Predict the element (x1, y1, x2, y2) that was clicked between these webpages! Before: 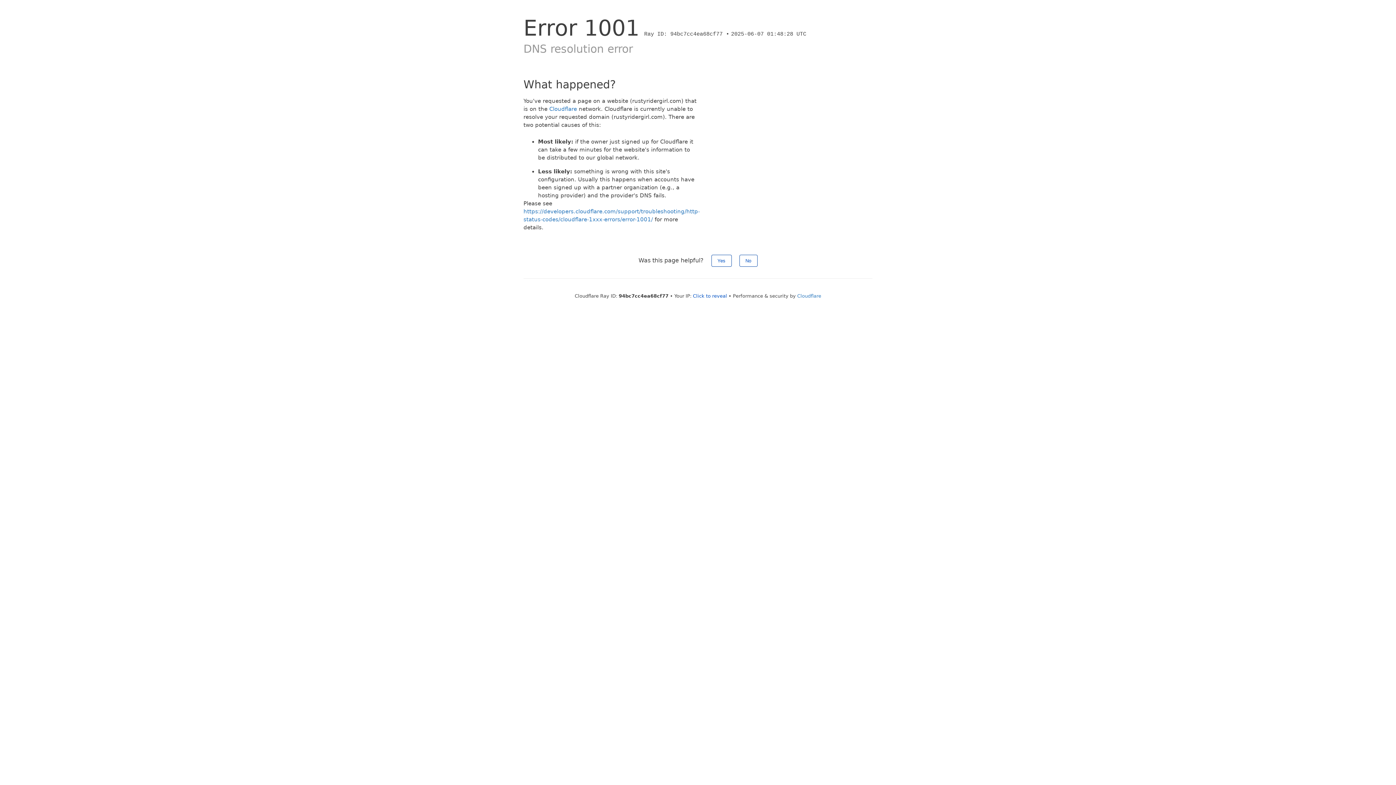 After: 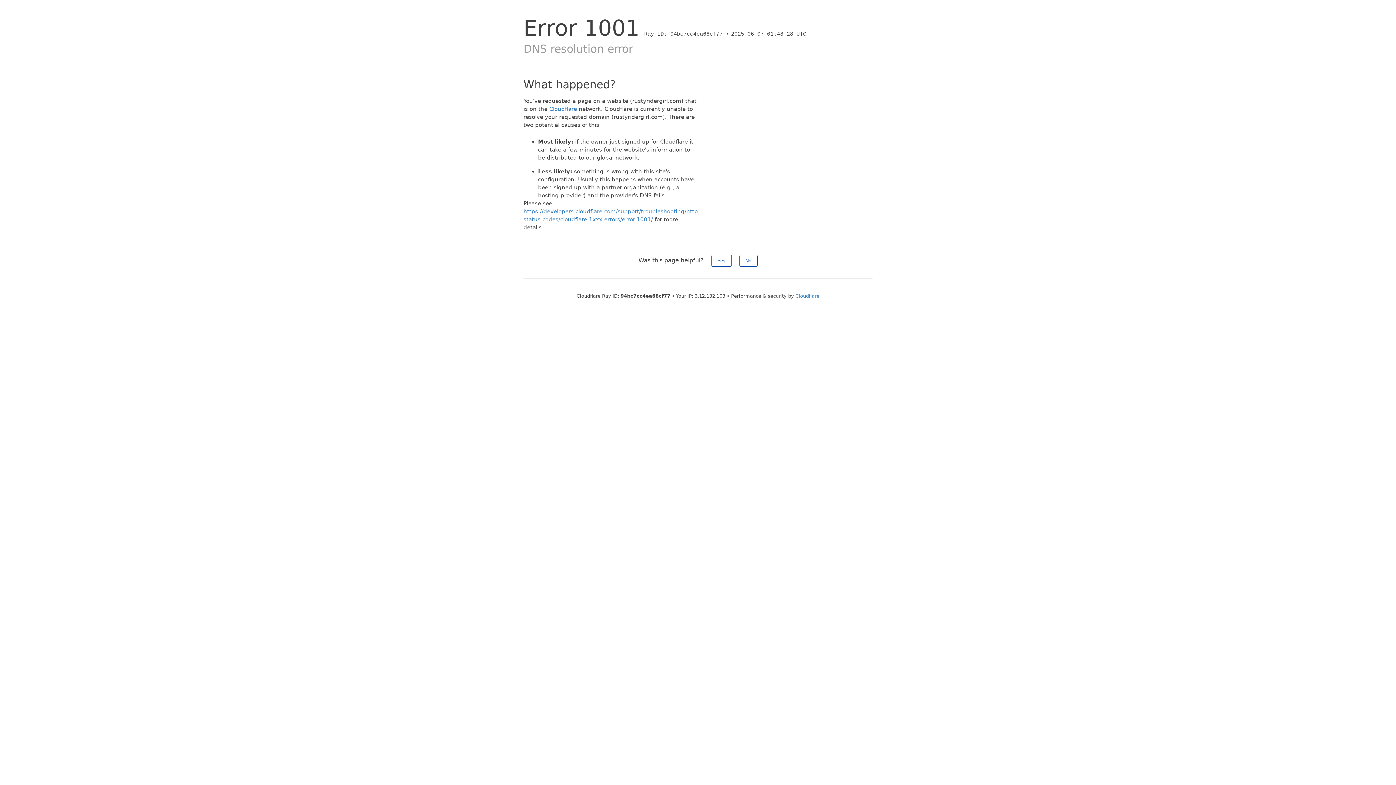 Action: label: Click to reveal bbox: (693, 293, 727, 298)